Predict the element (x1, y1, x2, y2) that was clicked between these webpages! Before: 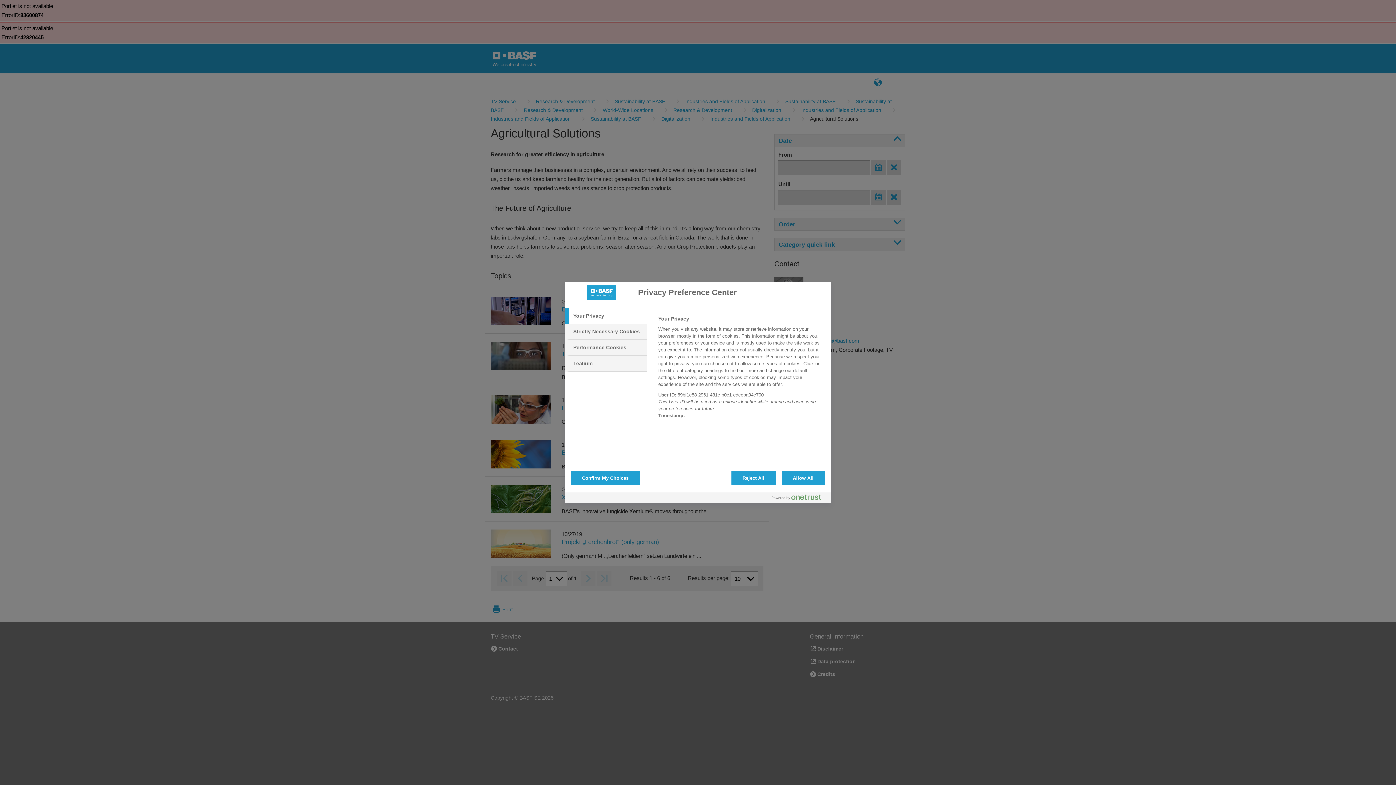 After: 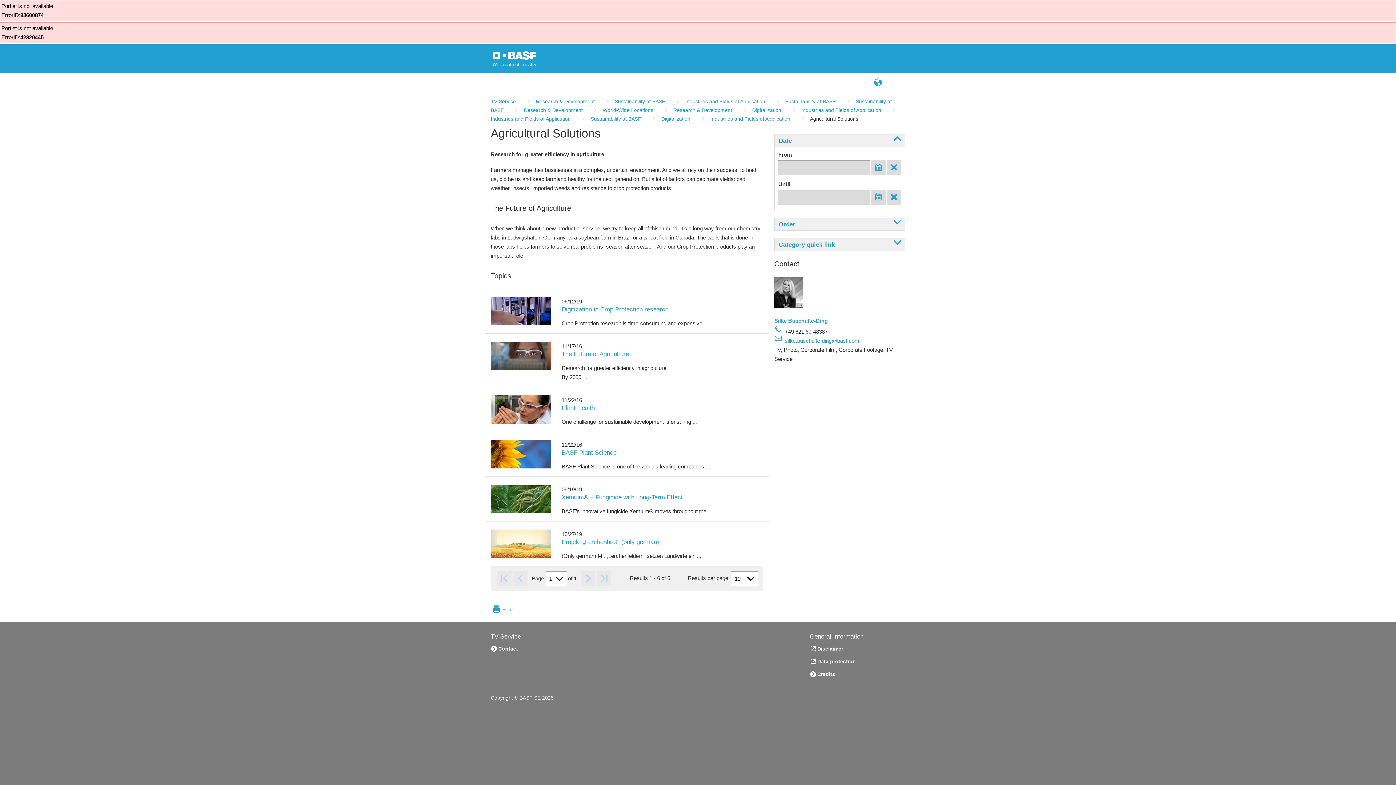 Action: label: Allow All bbox: (781, 470, 825, 485)